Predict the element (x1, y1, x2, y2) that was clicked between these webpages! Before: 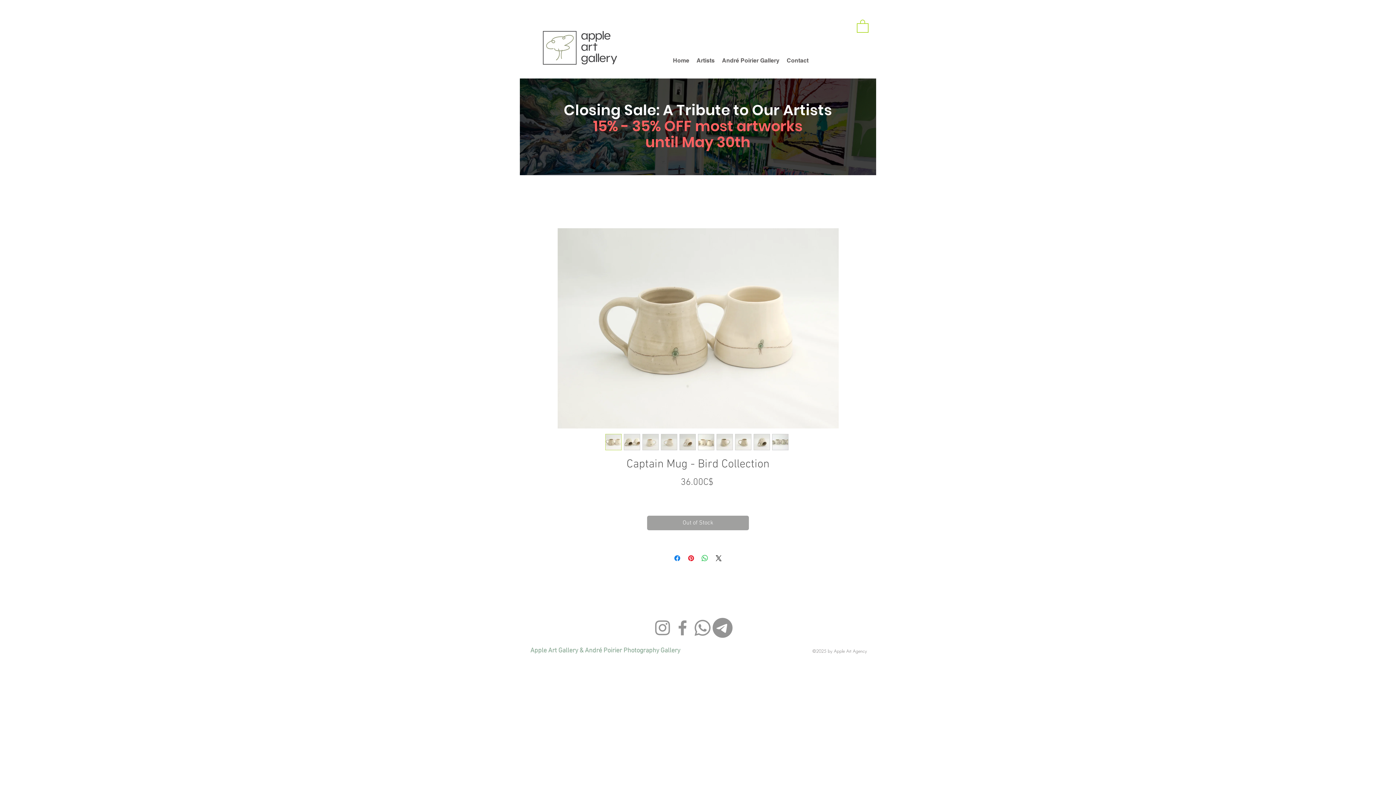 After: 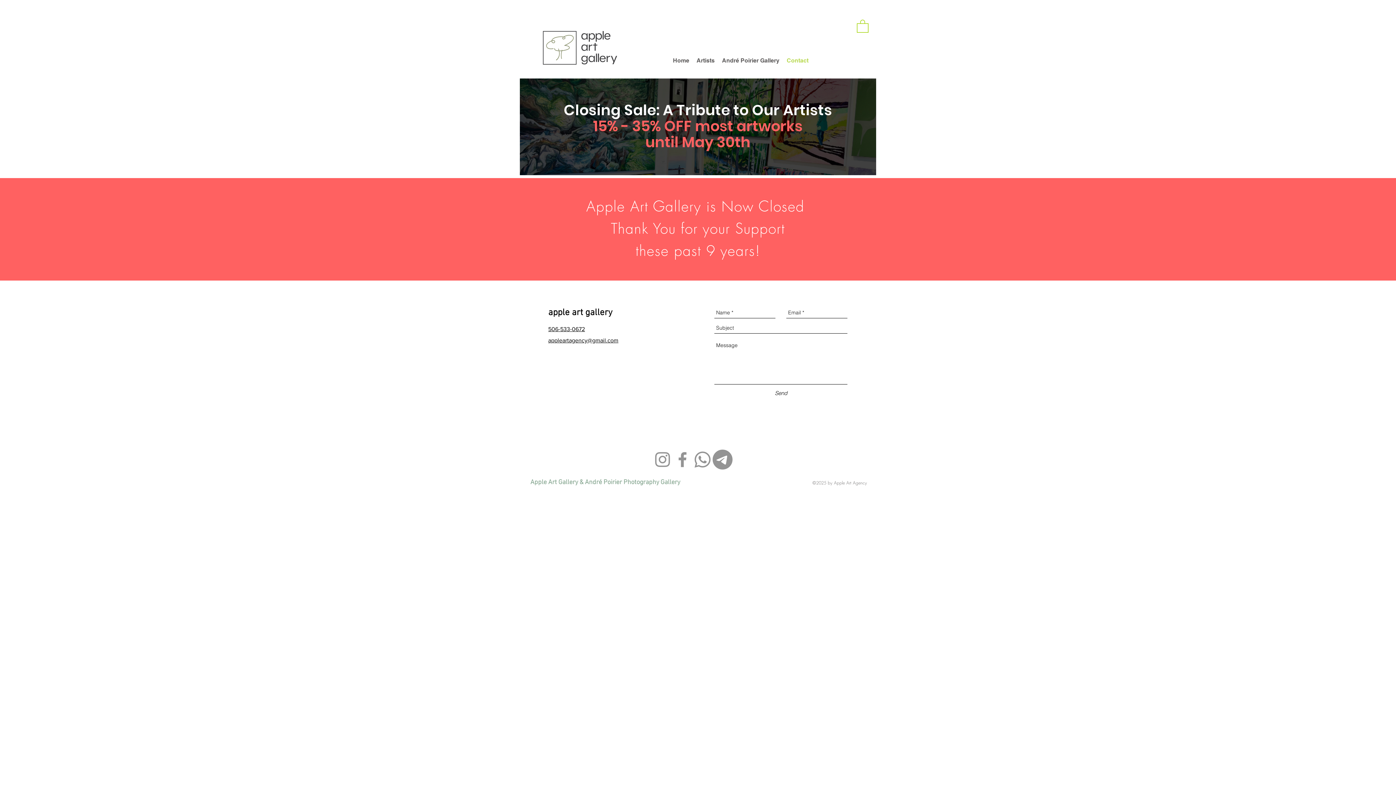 Action: bbox: (783, 55, 812, 65) label: Contact